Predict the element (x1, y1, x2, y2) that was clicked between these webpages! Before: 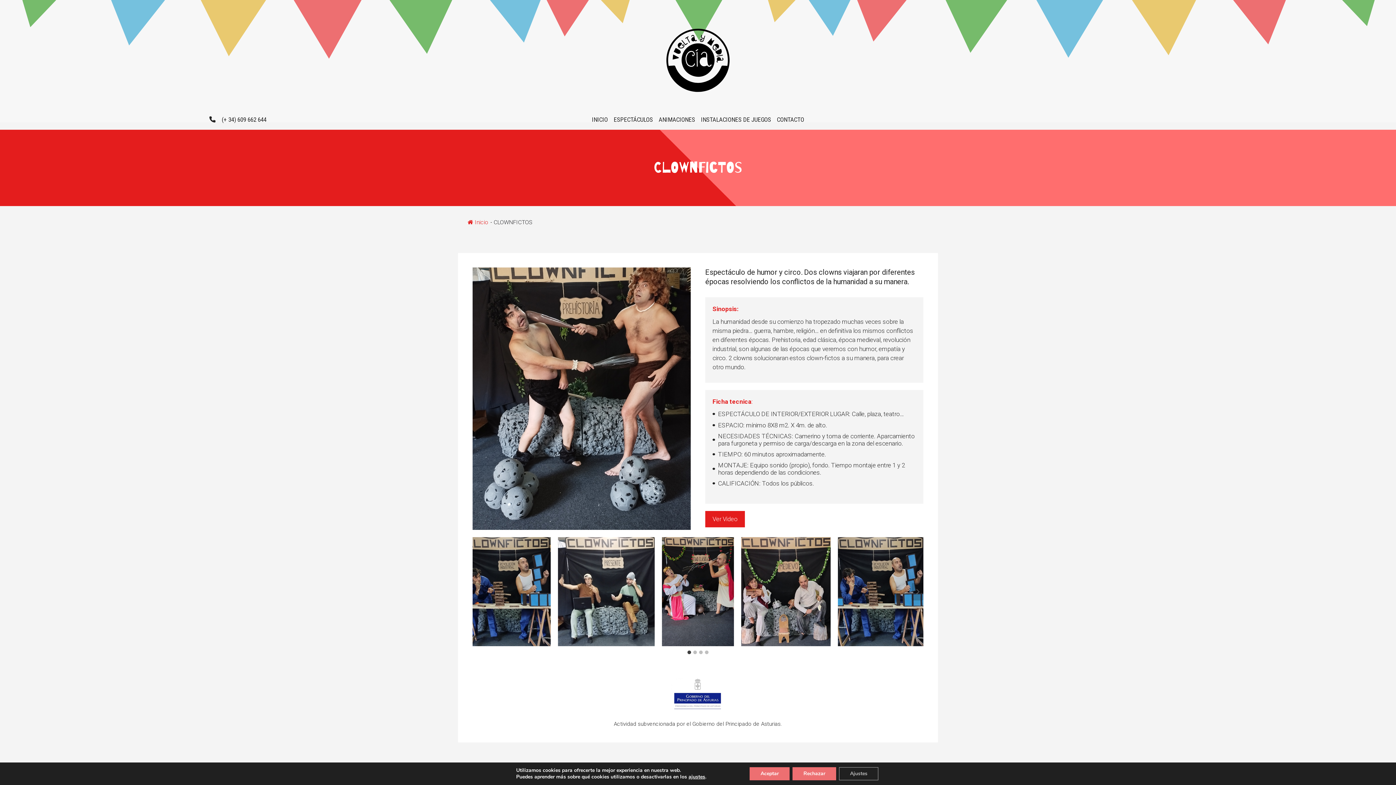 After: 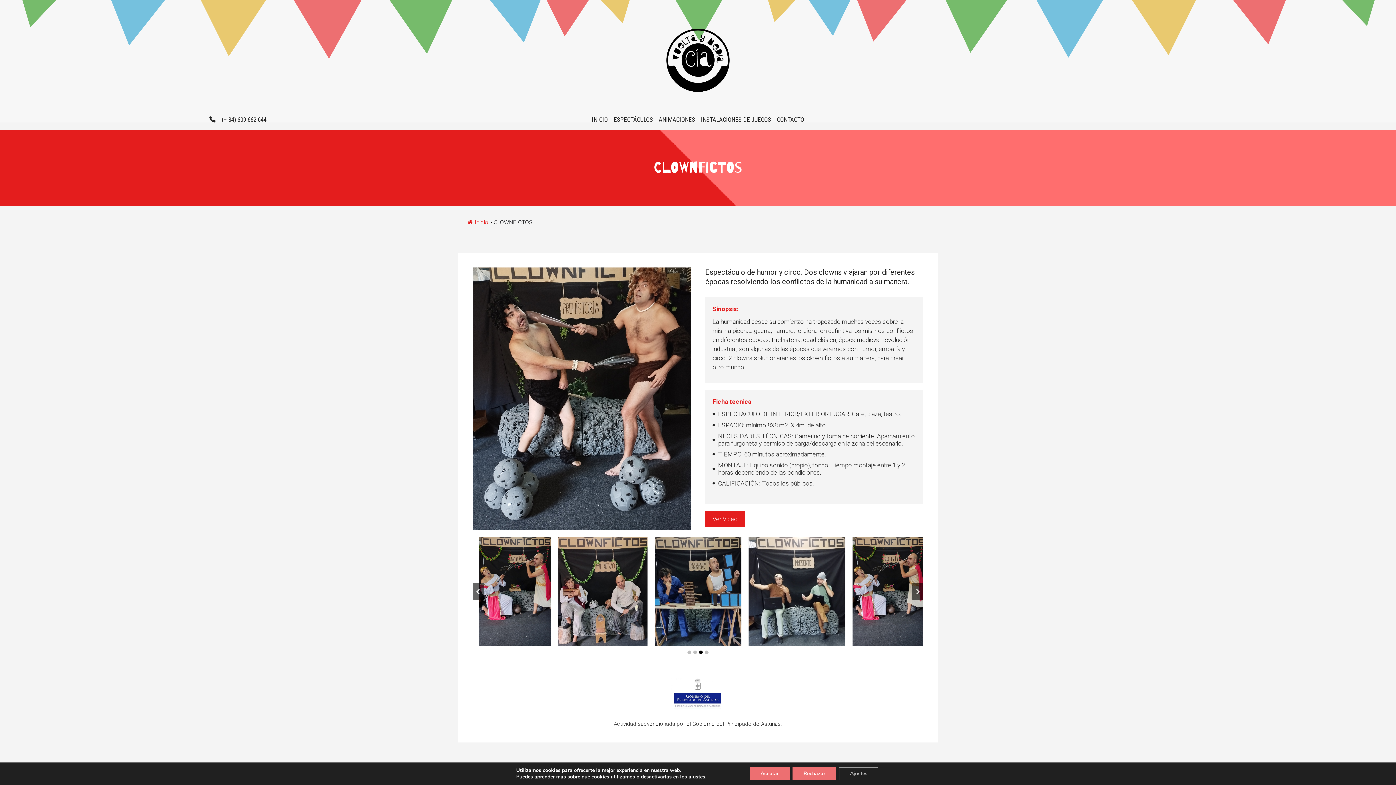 Action: bbox: (699, 650, 702, 654) label: Go to slide 3